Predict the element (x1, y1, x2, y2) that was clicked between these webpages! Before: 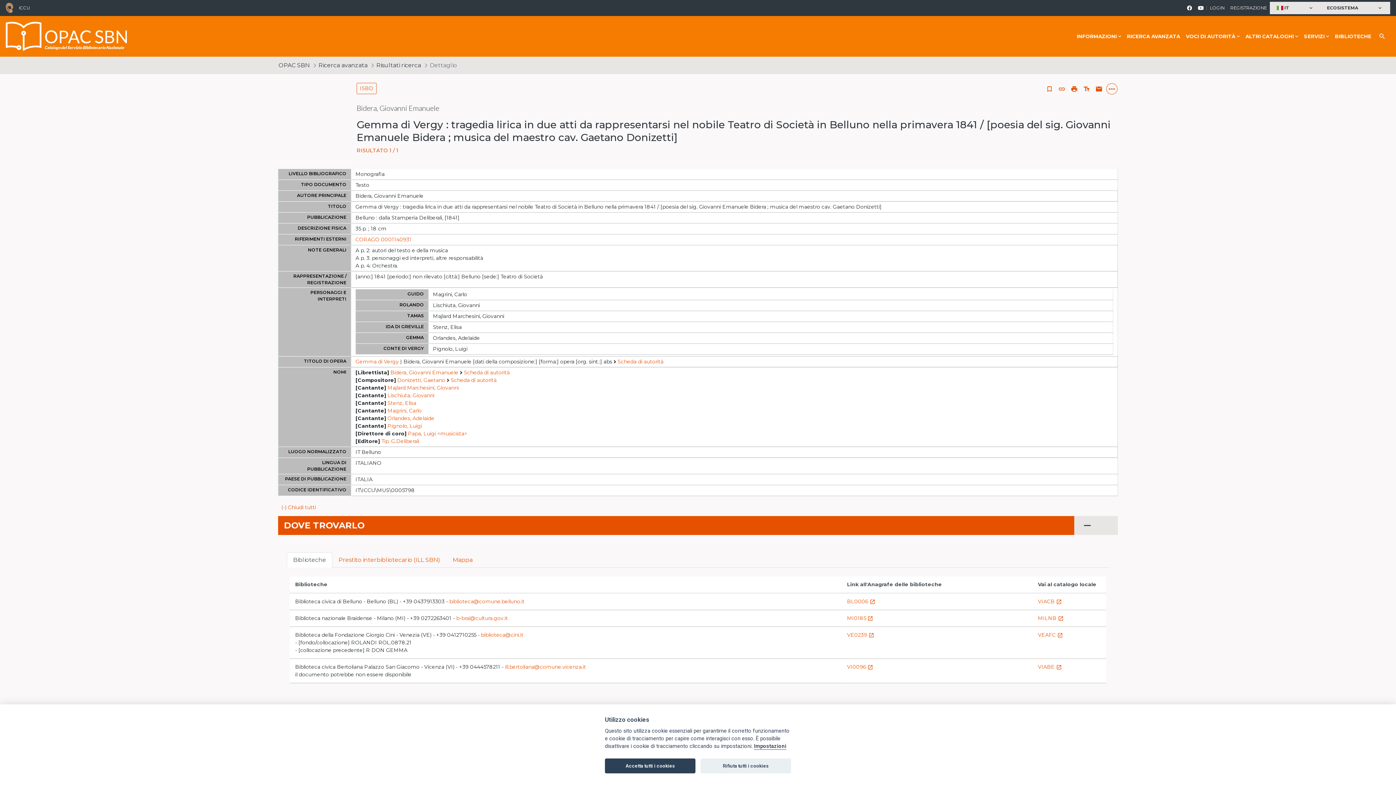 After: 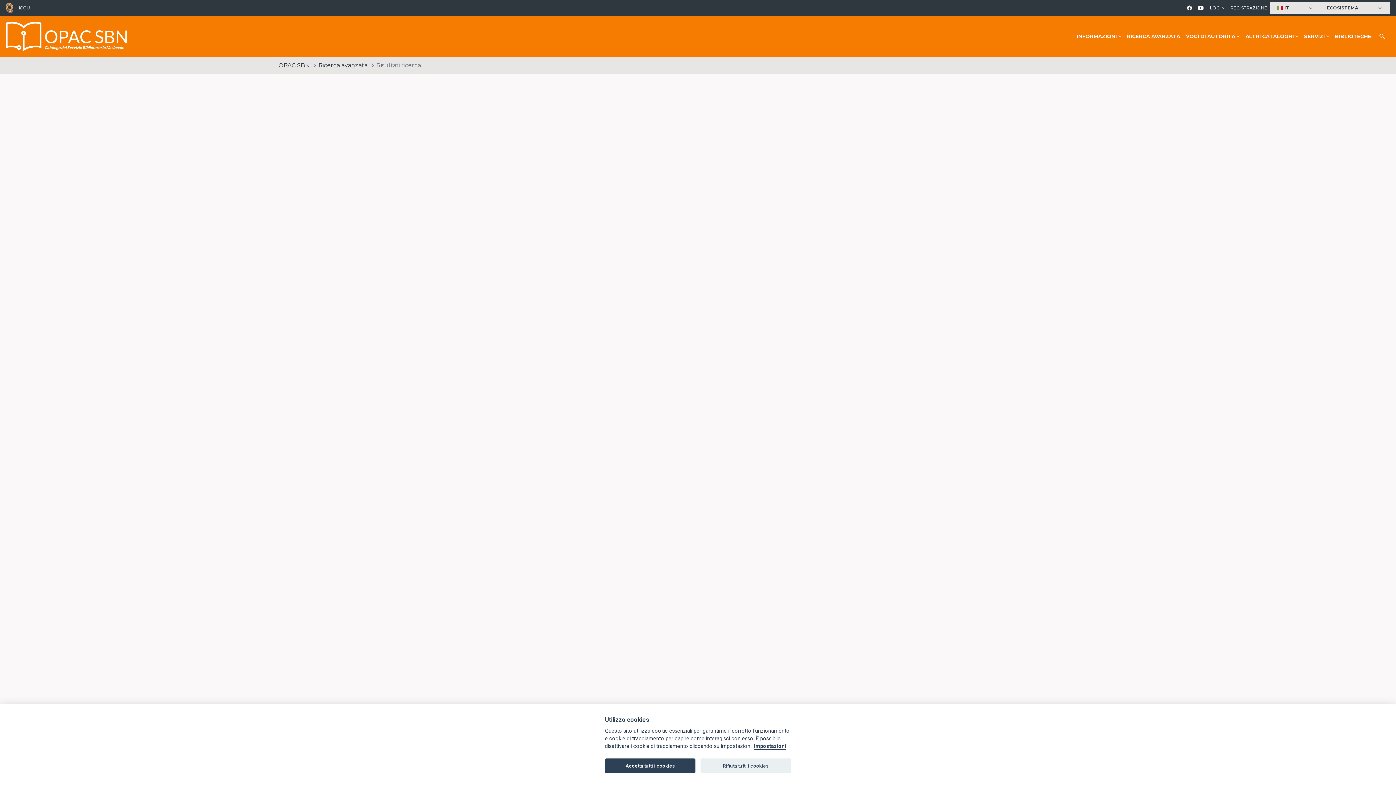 Action: label: Lischiuta, Giovanni bbox: (387, 392, 434, 399)